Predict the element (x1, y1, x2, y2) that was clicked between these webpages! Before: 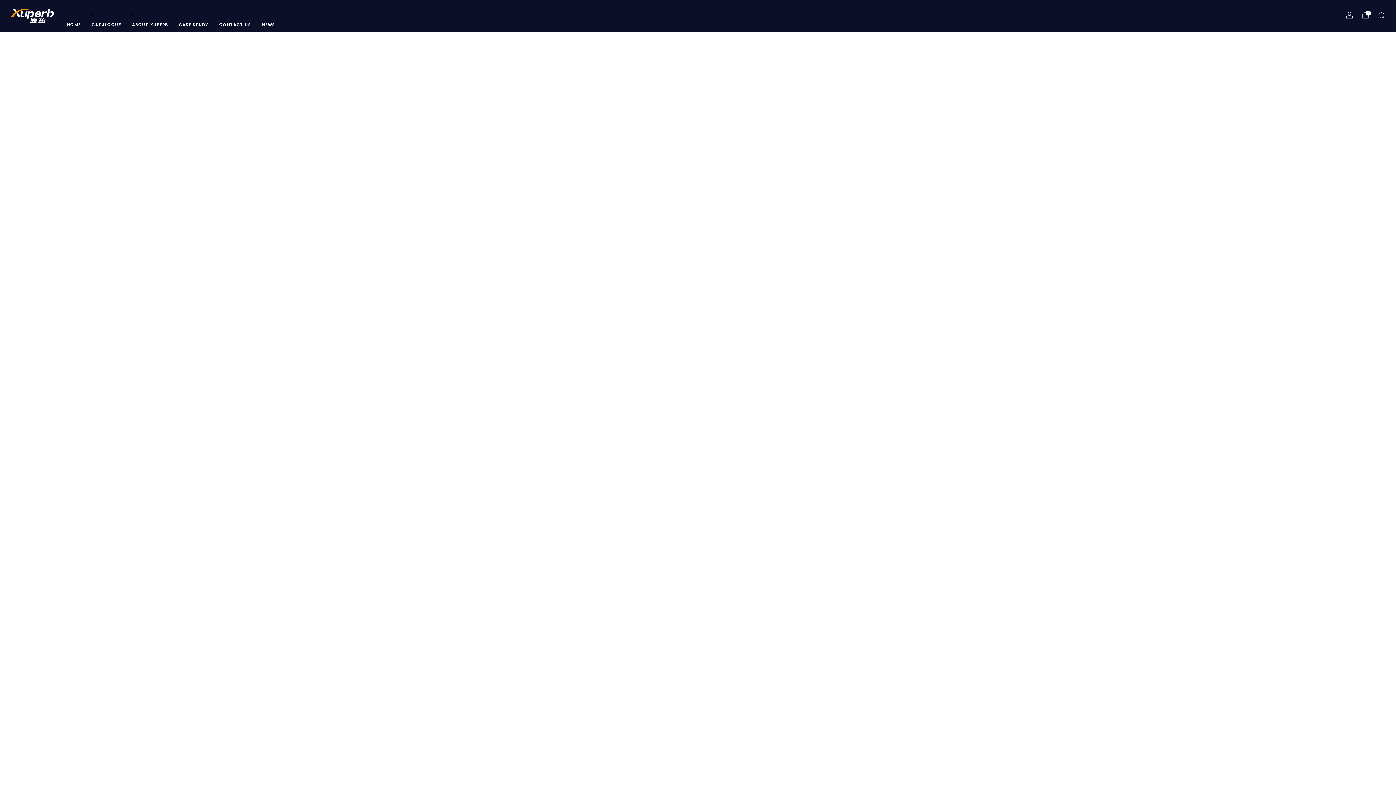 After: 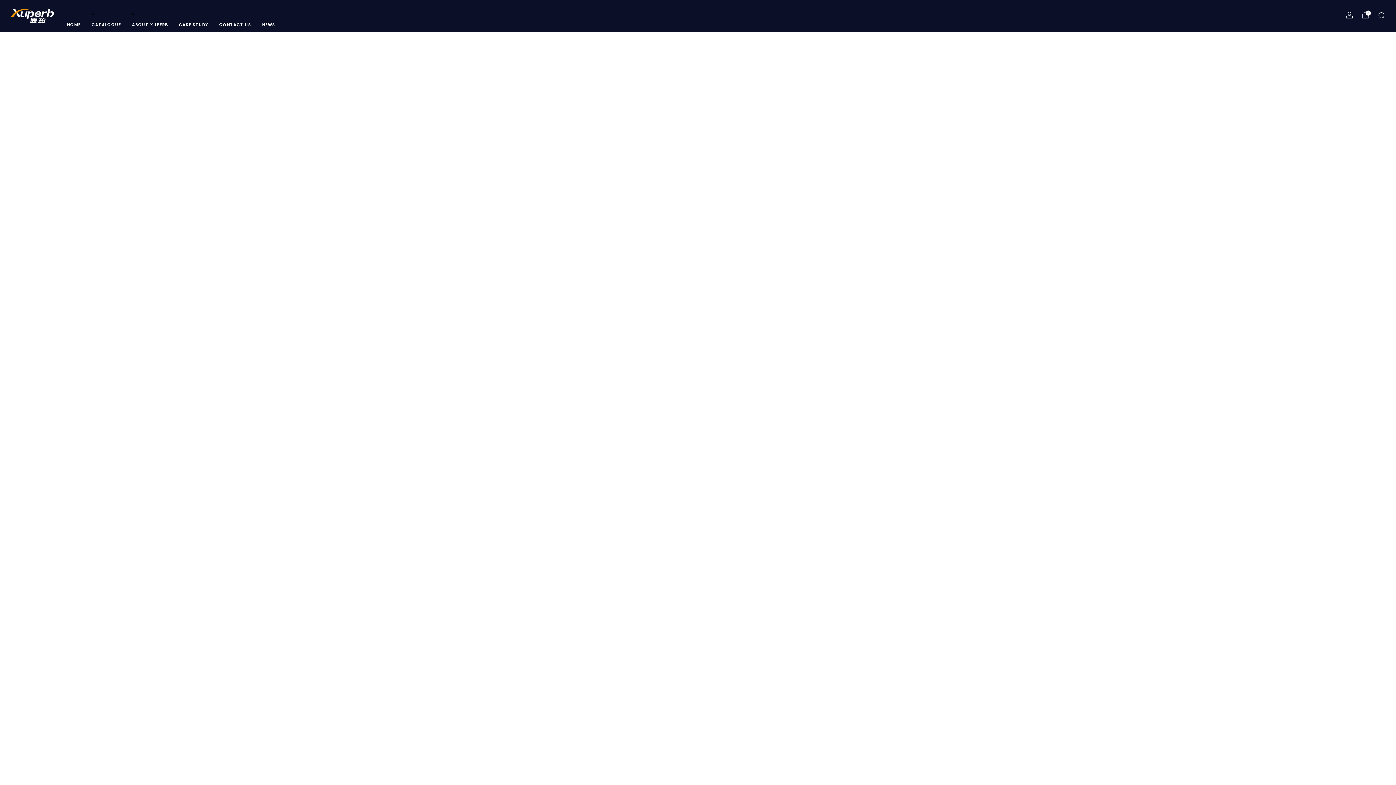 Action: bbox: (219, 18, 251, 30) label: CONTACT US